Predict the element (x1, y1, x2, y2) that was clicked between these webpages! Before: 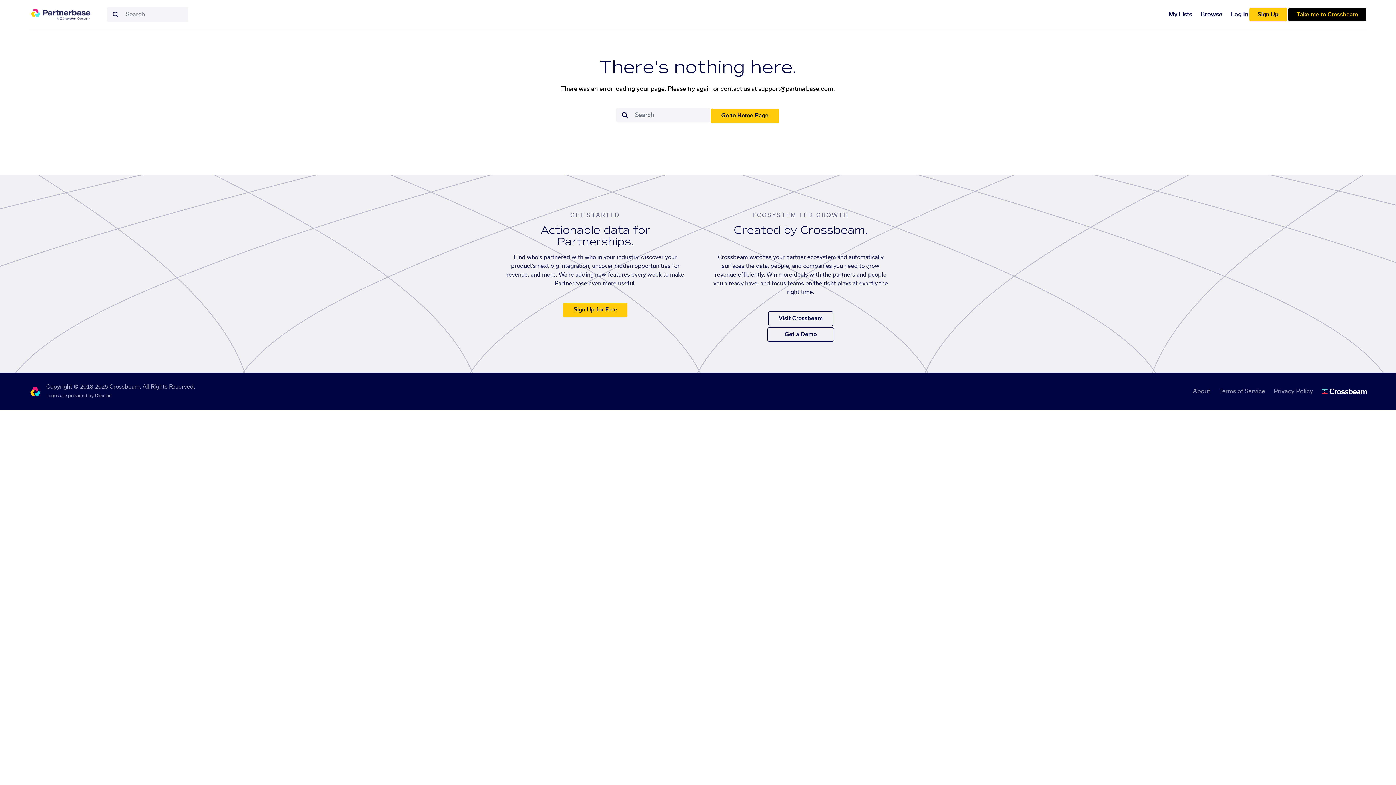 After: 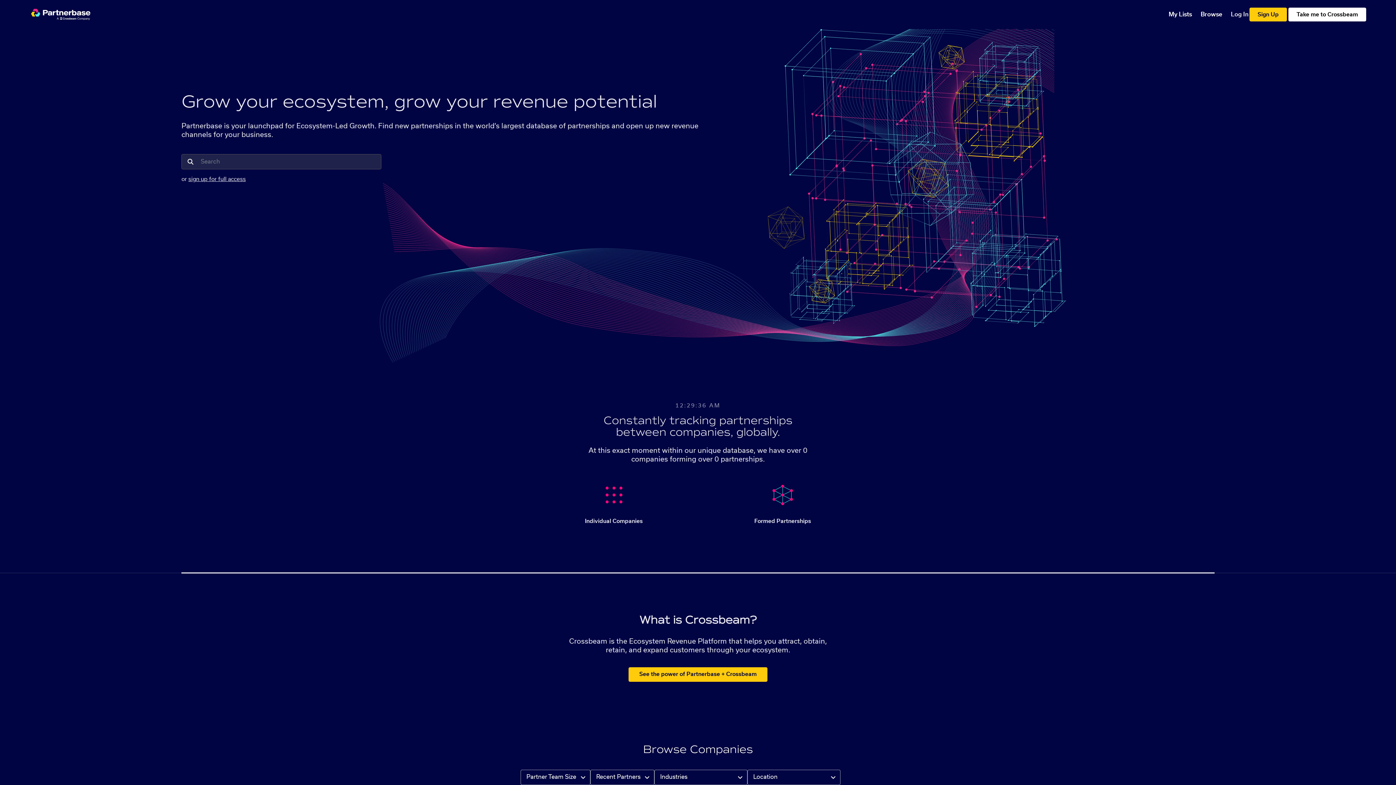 Action: bbox: (29, 5, 92, 23)